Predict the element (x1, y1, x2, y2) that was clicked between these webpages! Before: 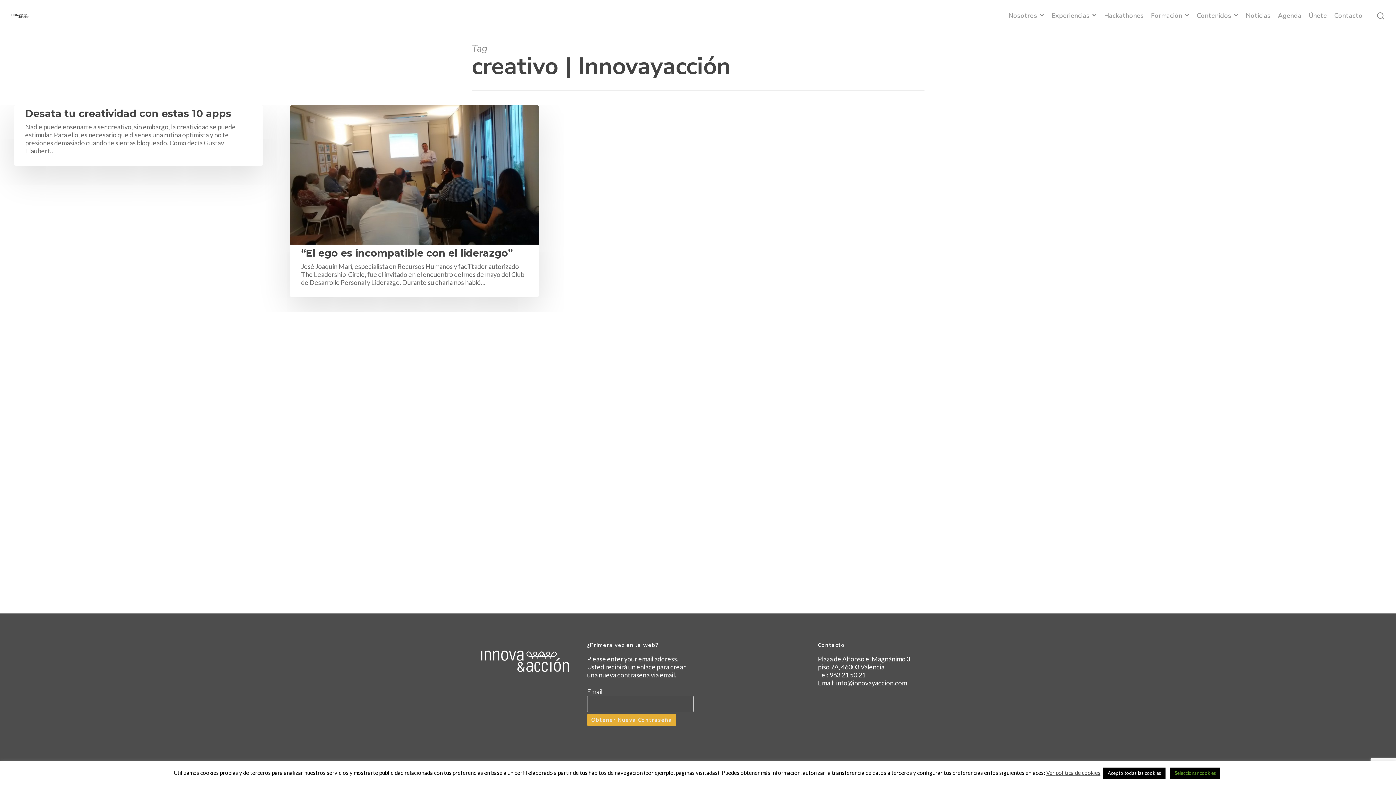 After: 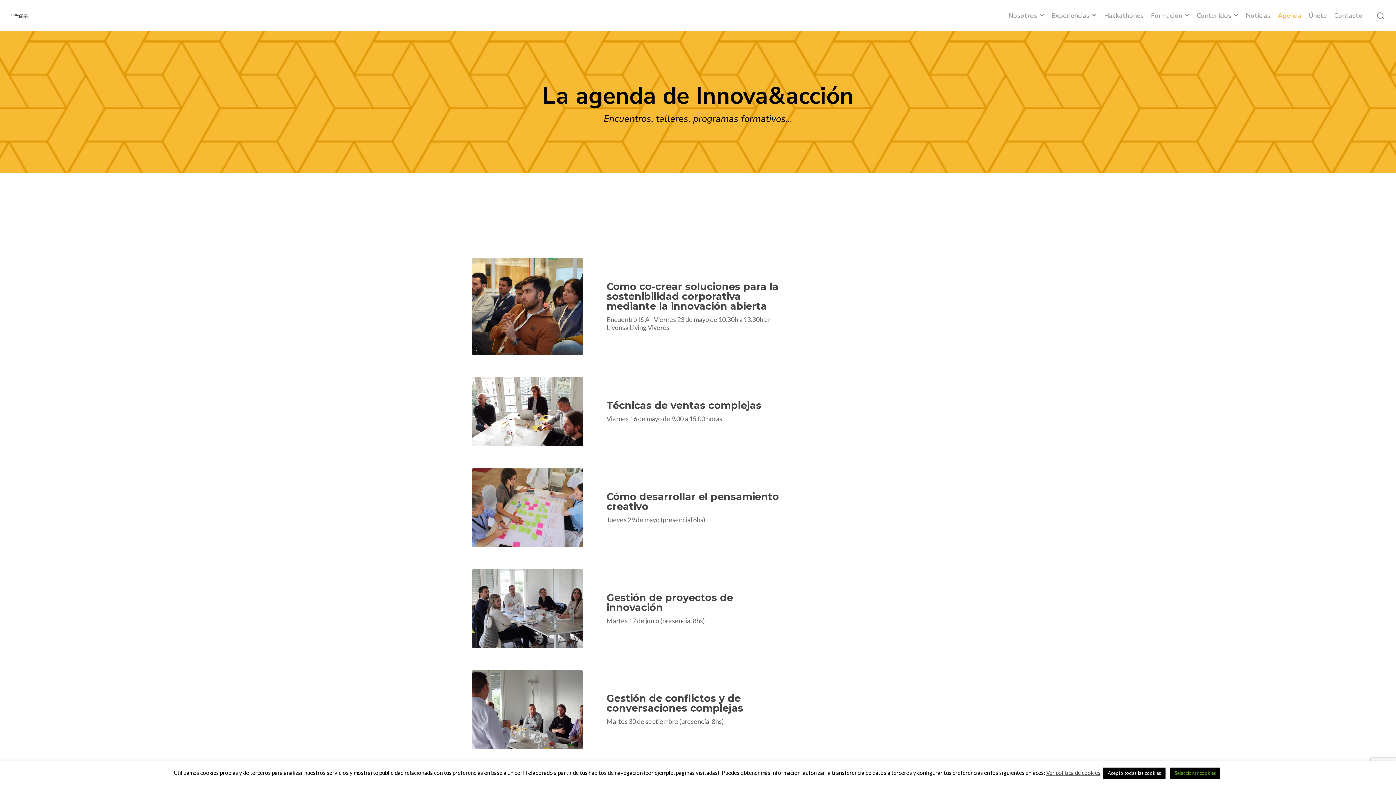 Action: bbox: (1274, 12, 1305, 18) label: Agenda